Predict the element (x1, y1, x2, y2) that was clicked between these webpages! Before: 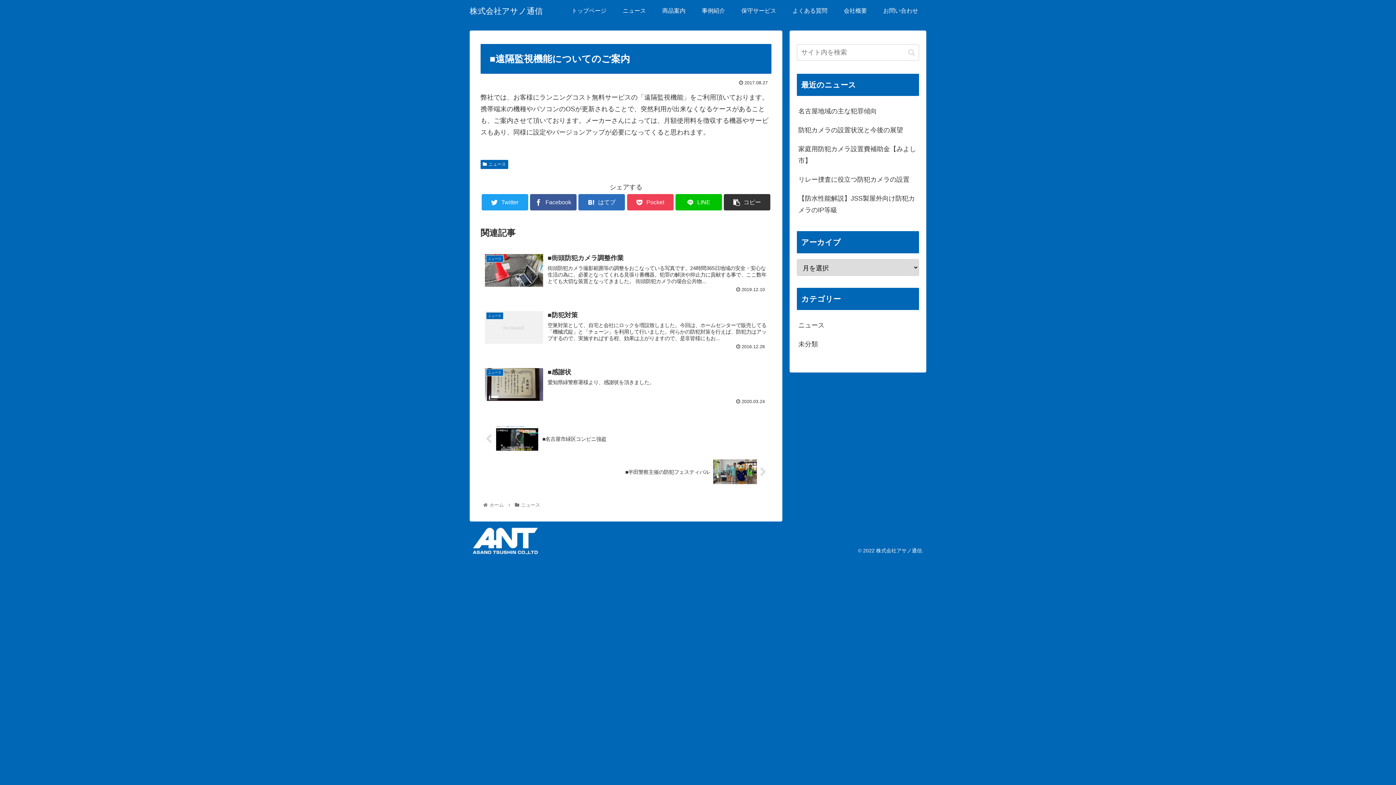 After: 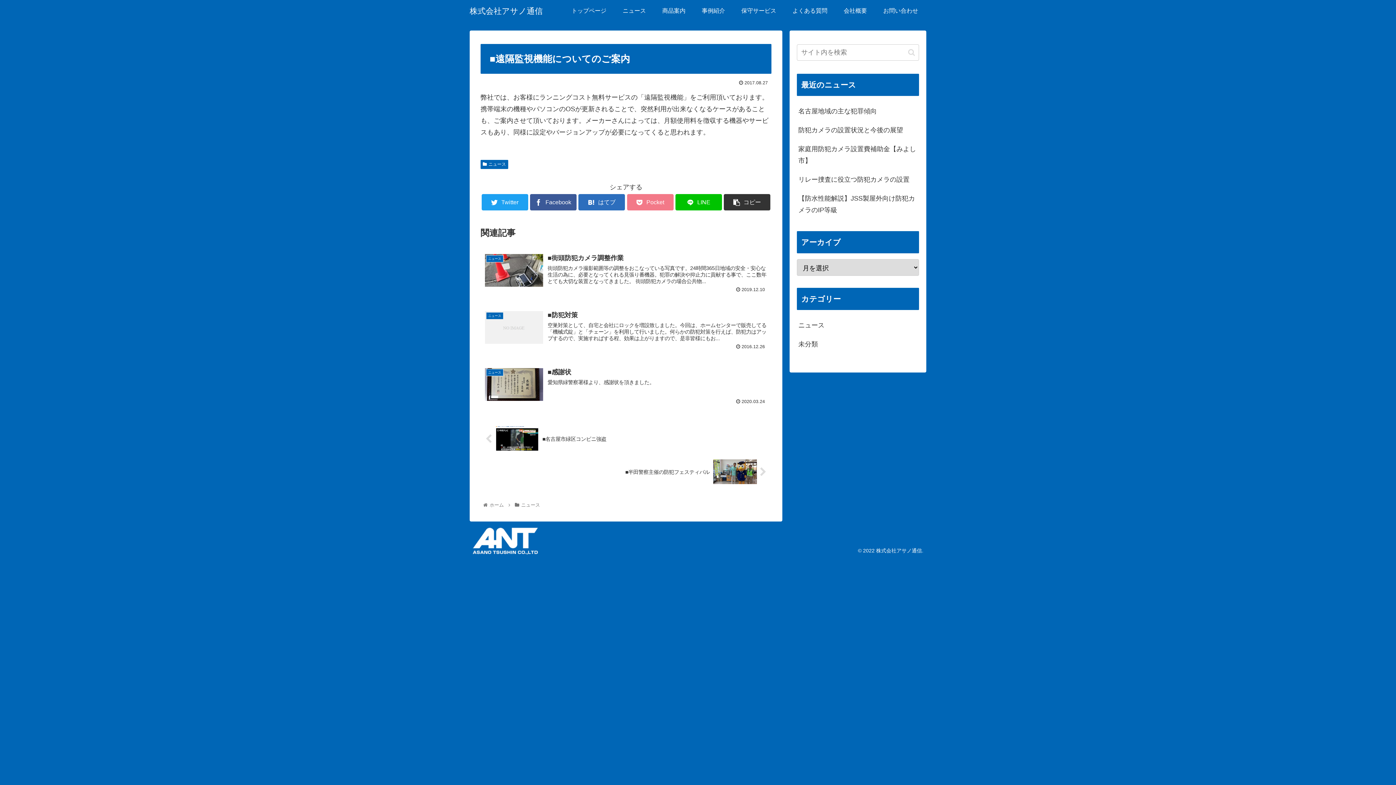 Action: bbox: (627, 194, 673, 210) label: Pocket